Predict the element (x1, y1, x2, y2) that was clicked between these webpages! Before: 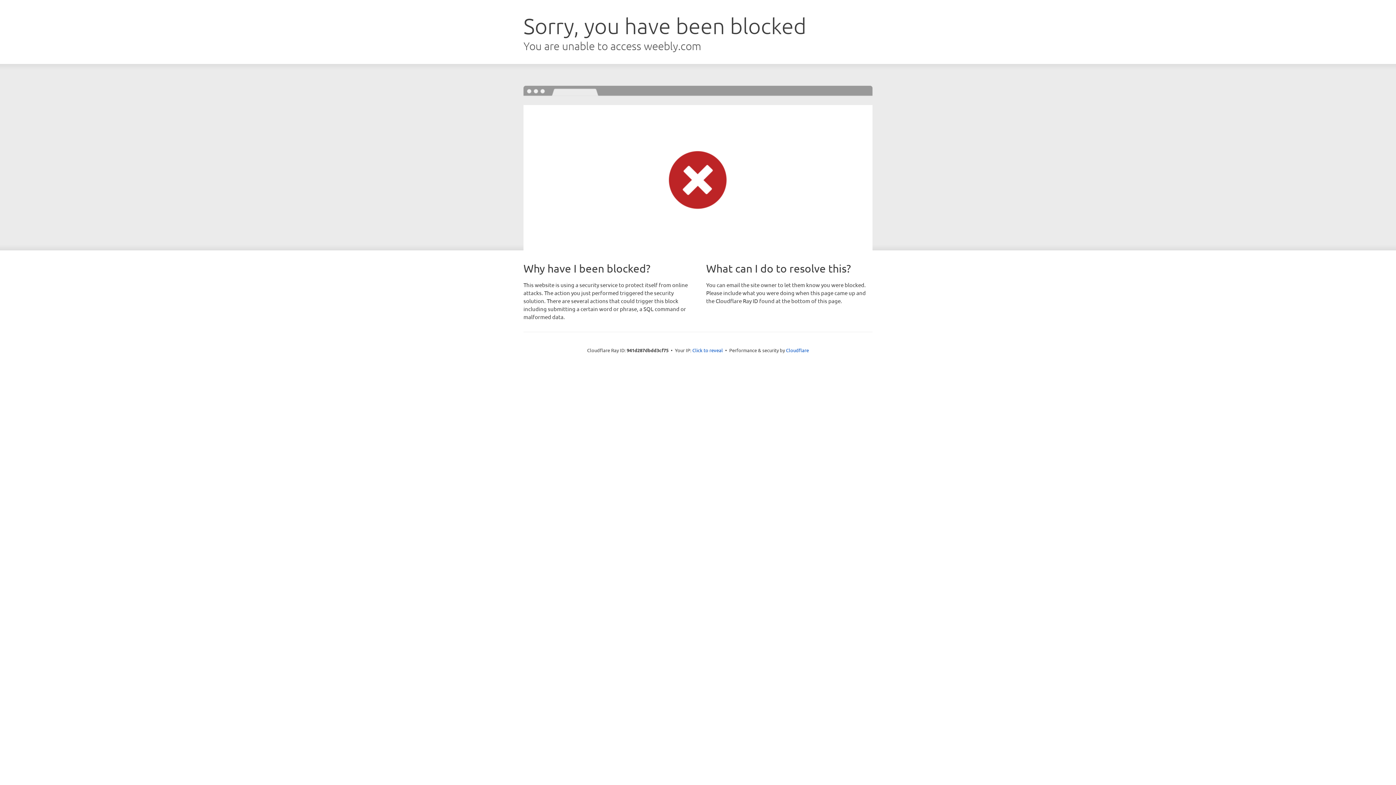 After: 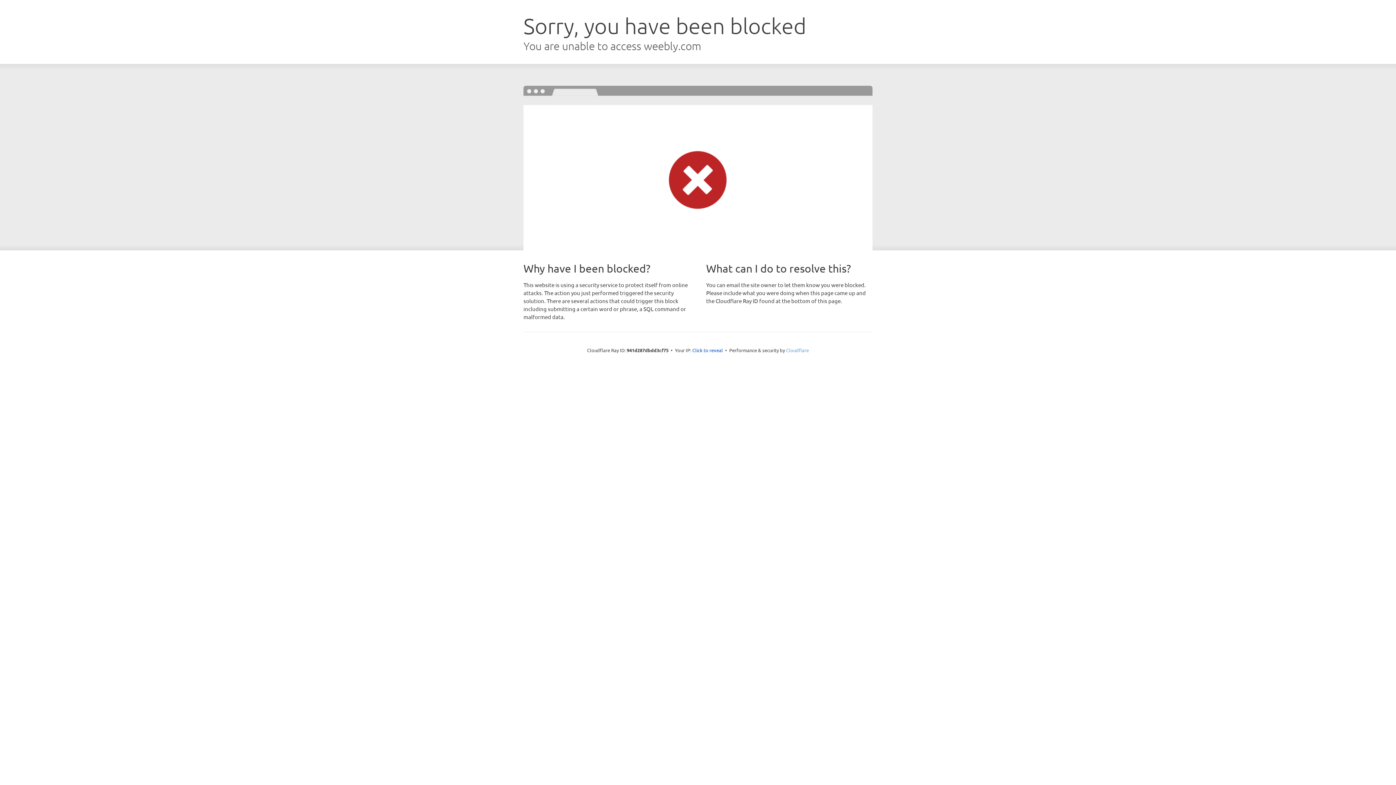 Action: label: Cloudflare bbox: (786, 347, 809, 353)